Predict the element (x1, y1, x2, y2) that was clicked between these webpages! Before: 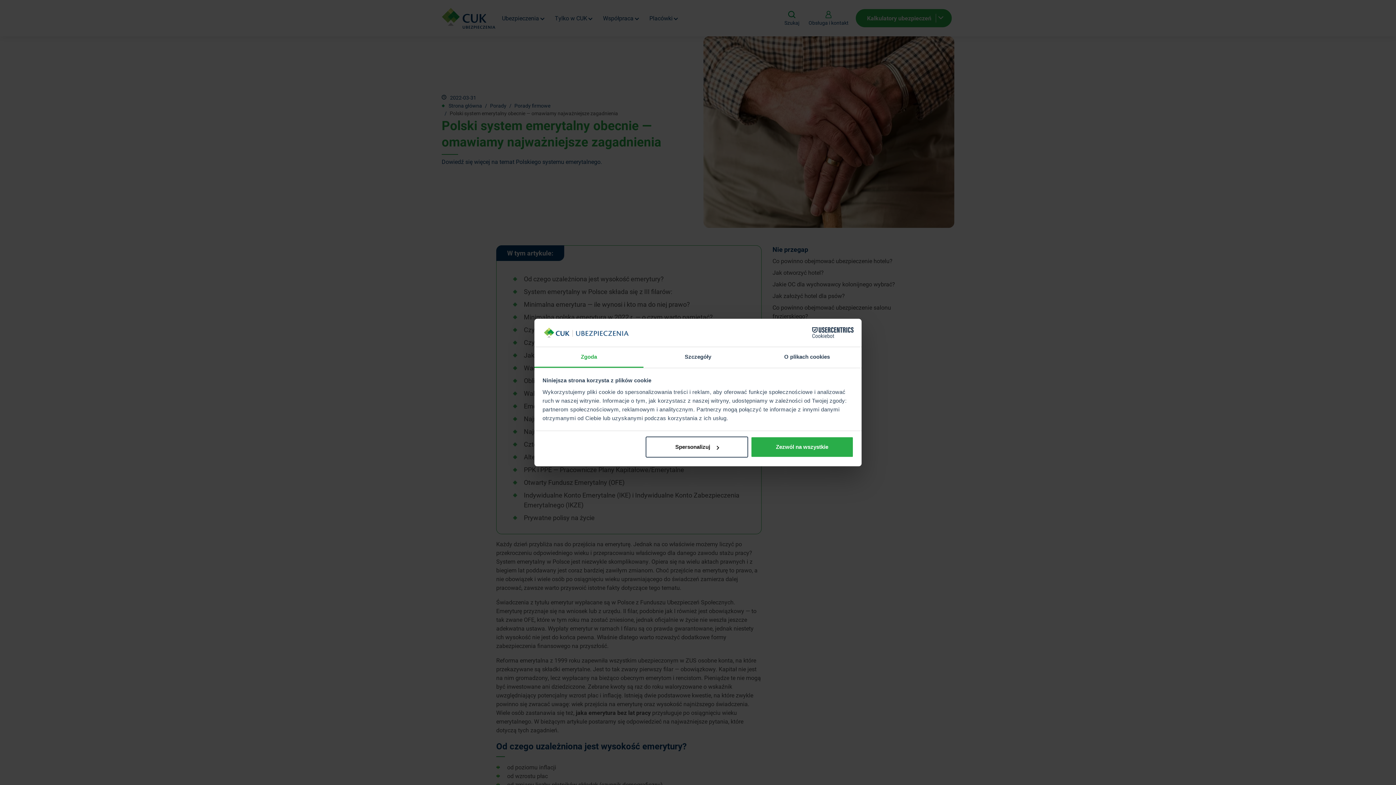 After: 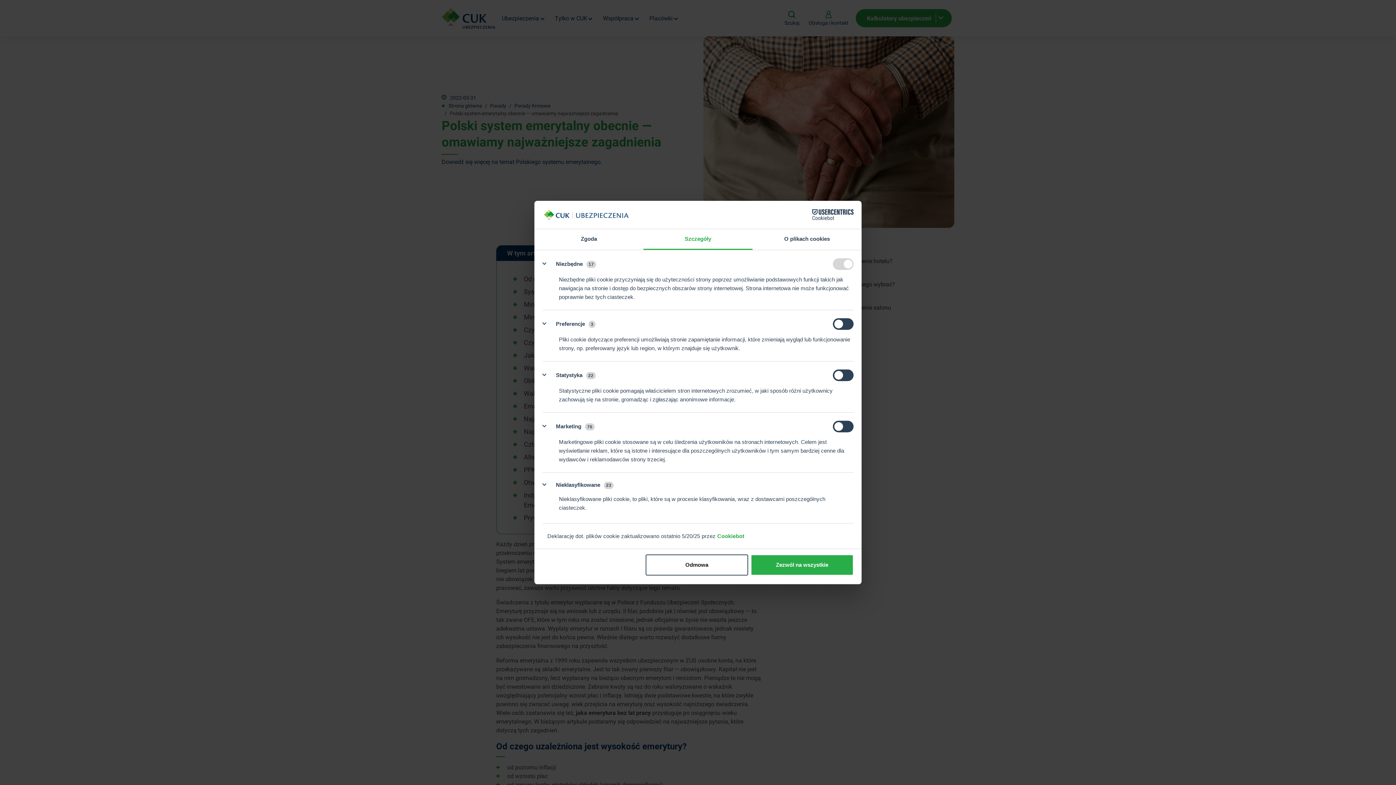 Action: bbox: (645, 436, 748, 457) label: Spersonalizuj